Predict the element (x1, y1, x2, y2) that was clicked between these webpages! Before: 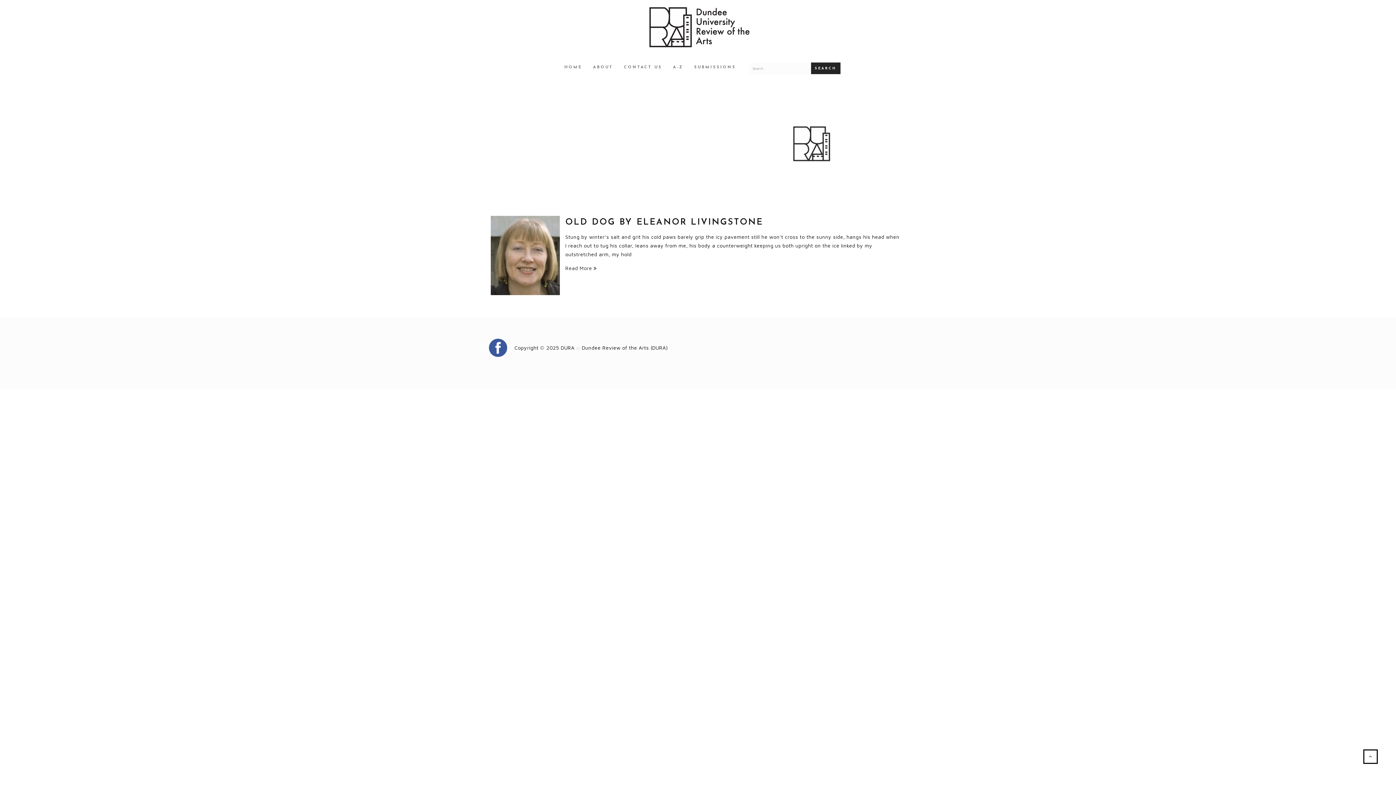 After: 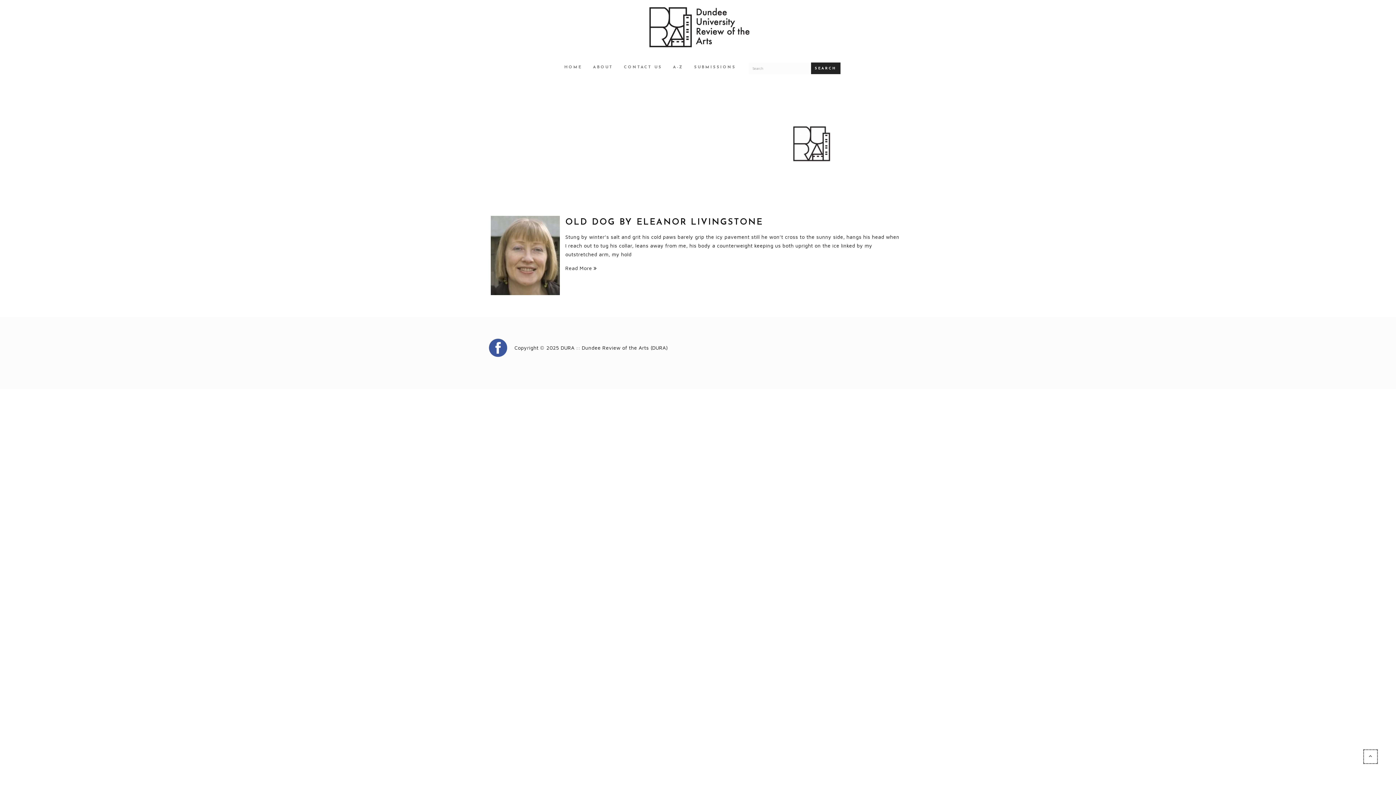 Action: bbox: (1363, 749, 1378, 764)